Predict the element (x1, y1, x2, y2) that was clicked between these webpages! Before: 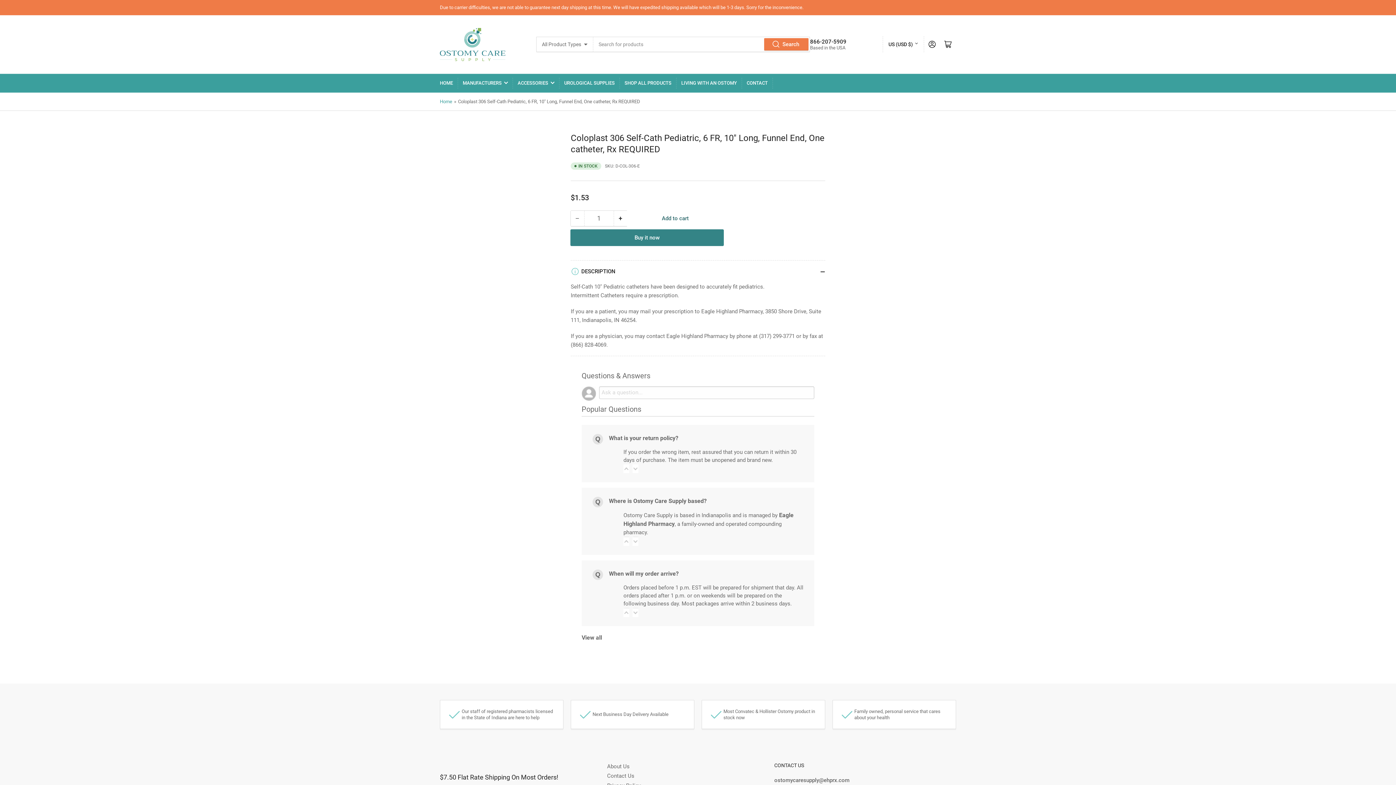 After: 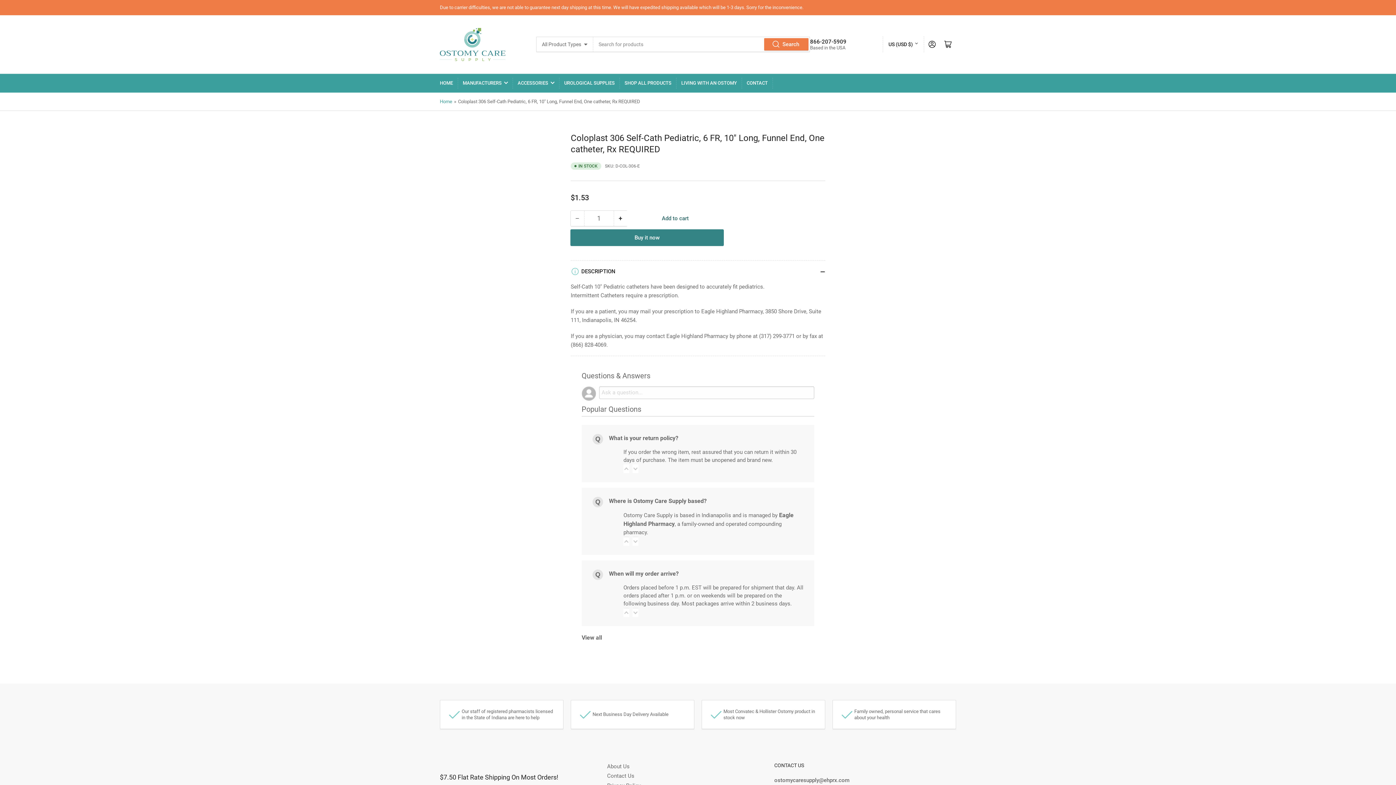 Action: bbox: (570, 210, 584, 226) label: −
Decrease quantity for Coloplast 306 Self-Cath Pediatric, 6 FR, 10&quot; Long, Funnel End, One catheter, Rx REQUIRED